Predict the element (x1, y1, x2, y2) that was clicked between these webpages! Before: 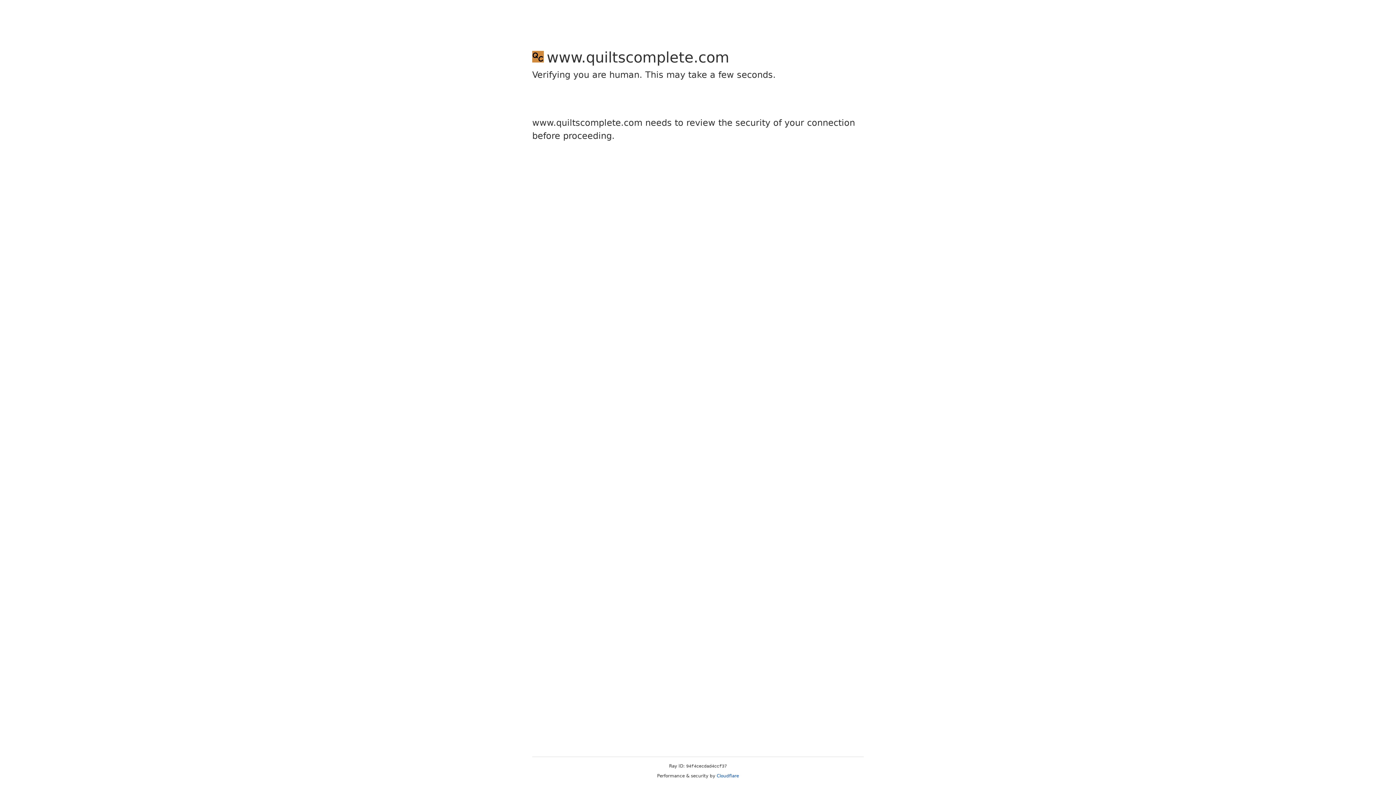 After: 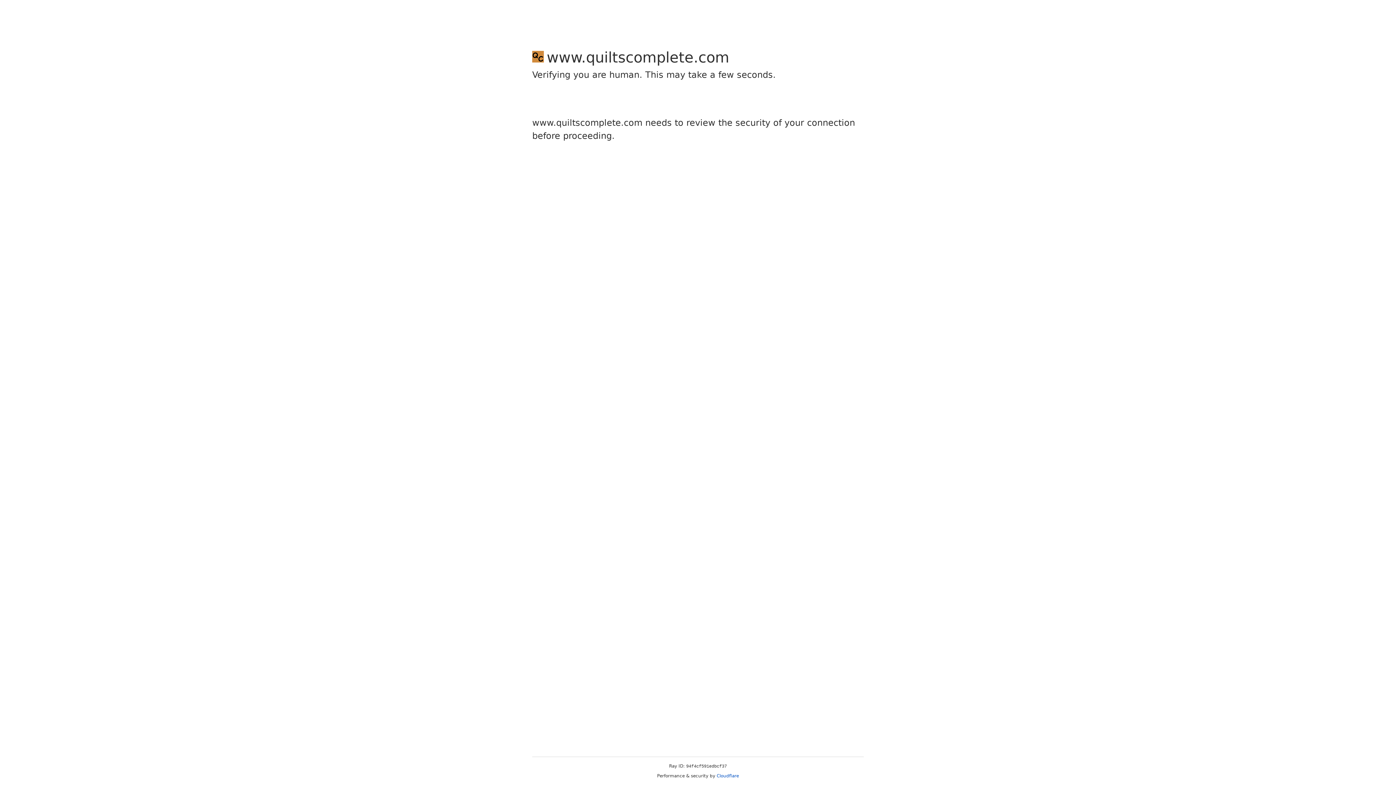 Action: label: Cloudflare bbox: (716, 773, 739, 778)